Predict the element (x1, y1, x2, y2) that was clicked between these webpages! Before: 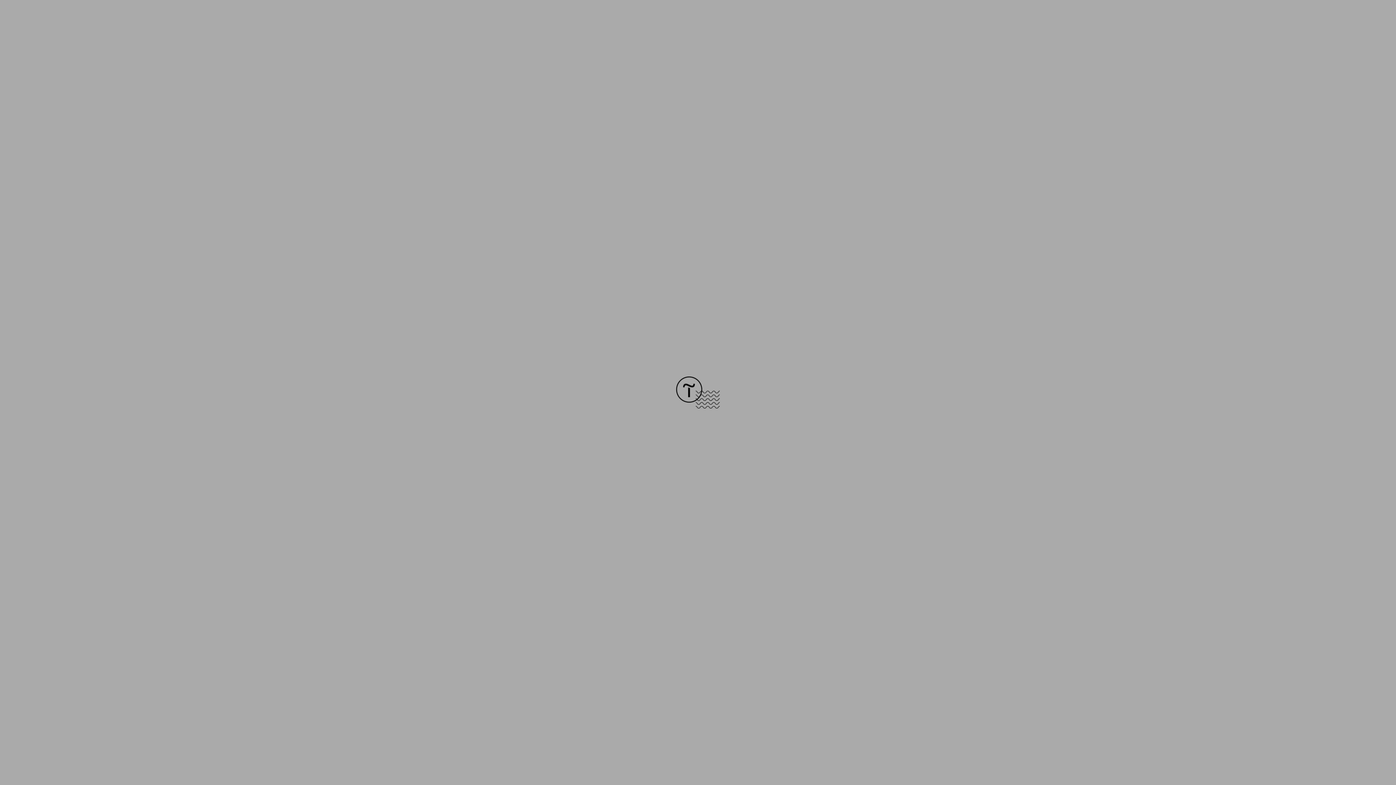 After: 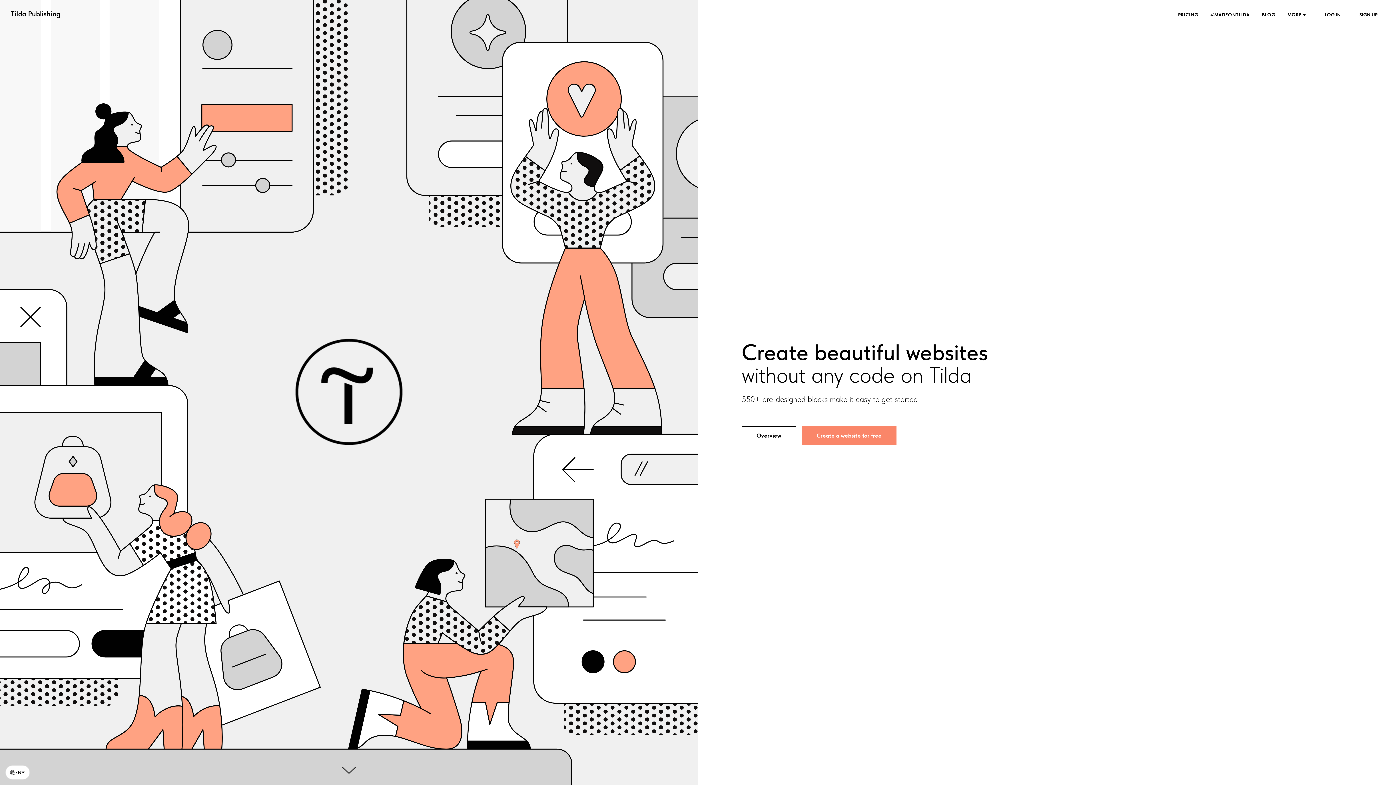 Action: bbox: (676, 403, 720, 409)